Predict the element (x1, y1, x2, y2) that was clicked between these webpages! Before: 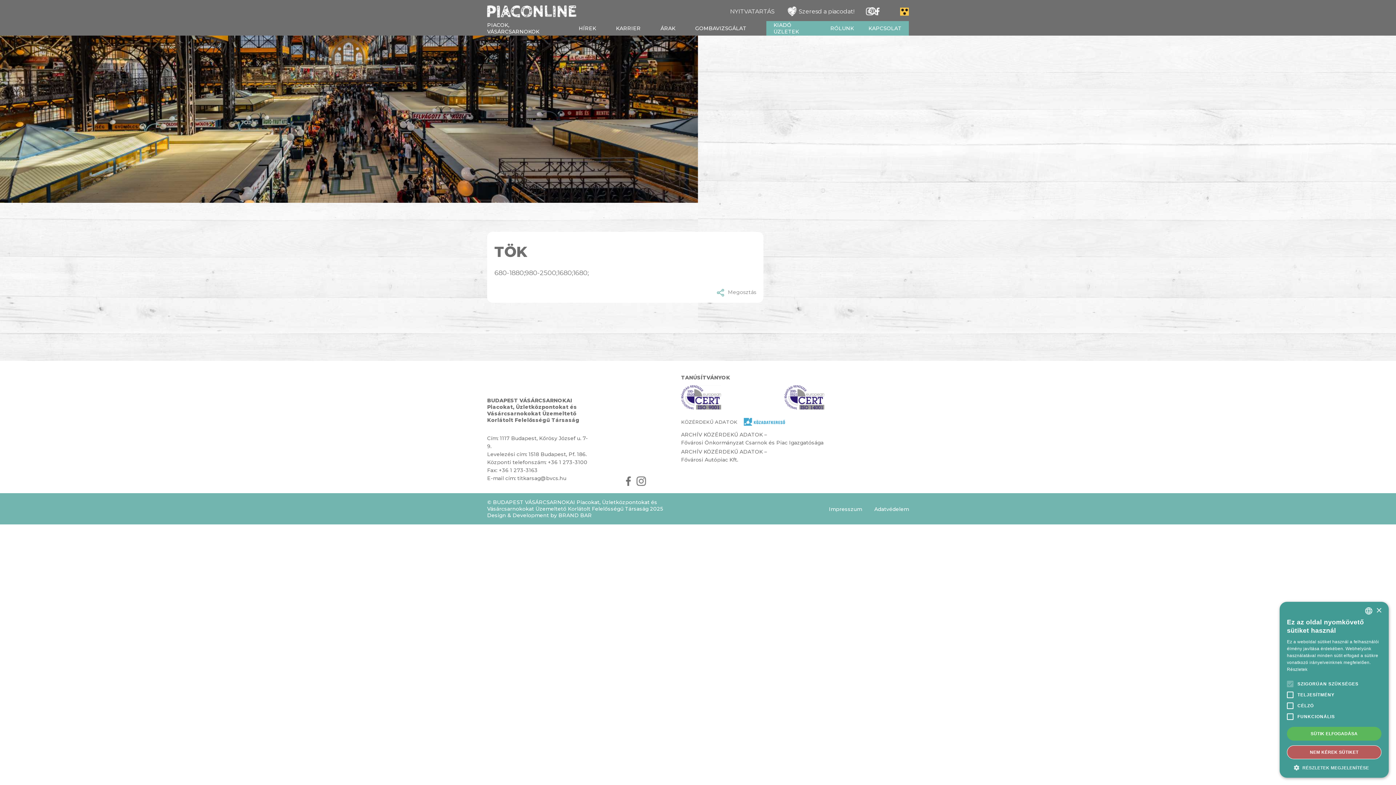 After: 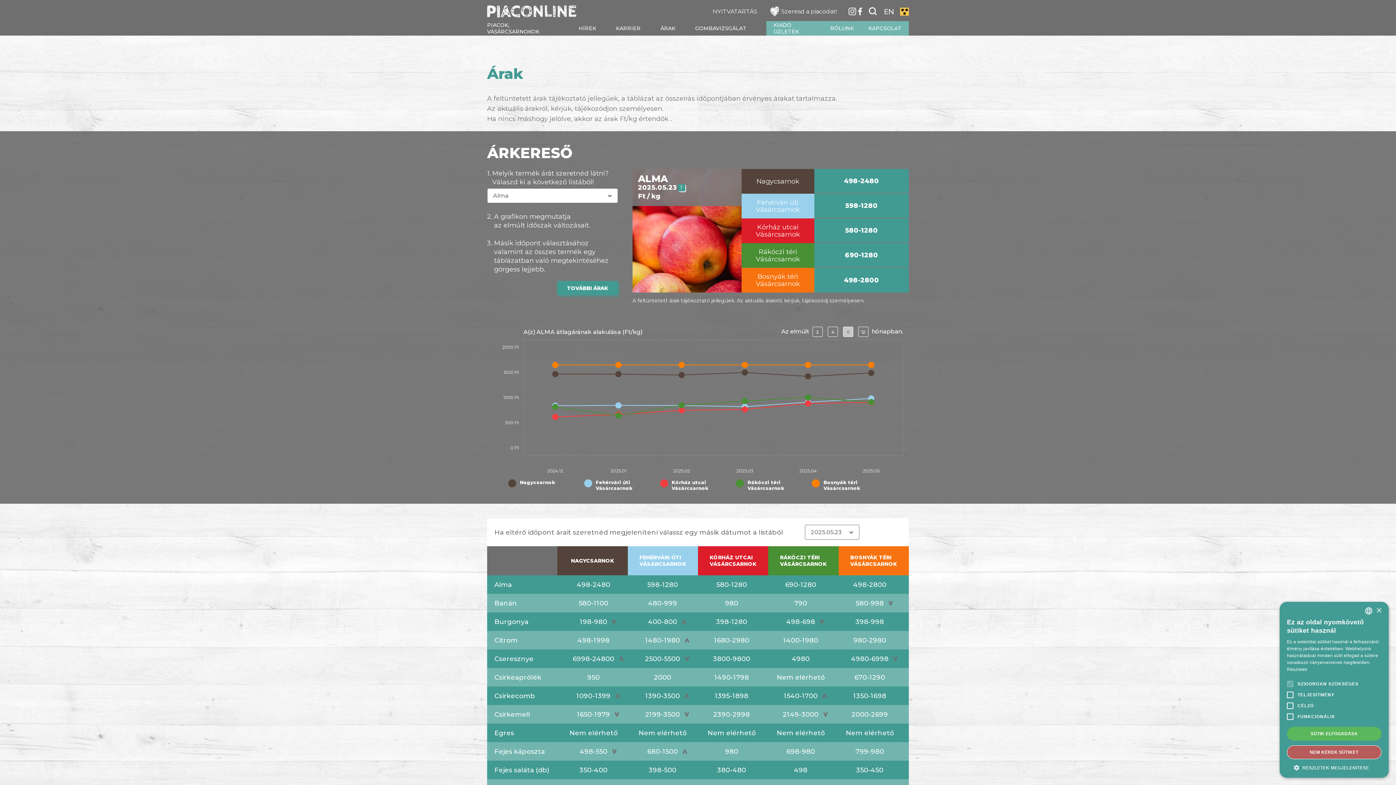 Action: label: ÁRAK bbox: (660, 25, 675, 31)